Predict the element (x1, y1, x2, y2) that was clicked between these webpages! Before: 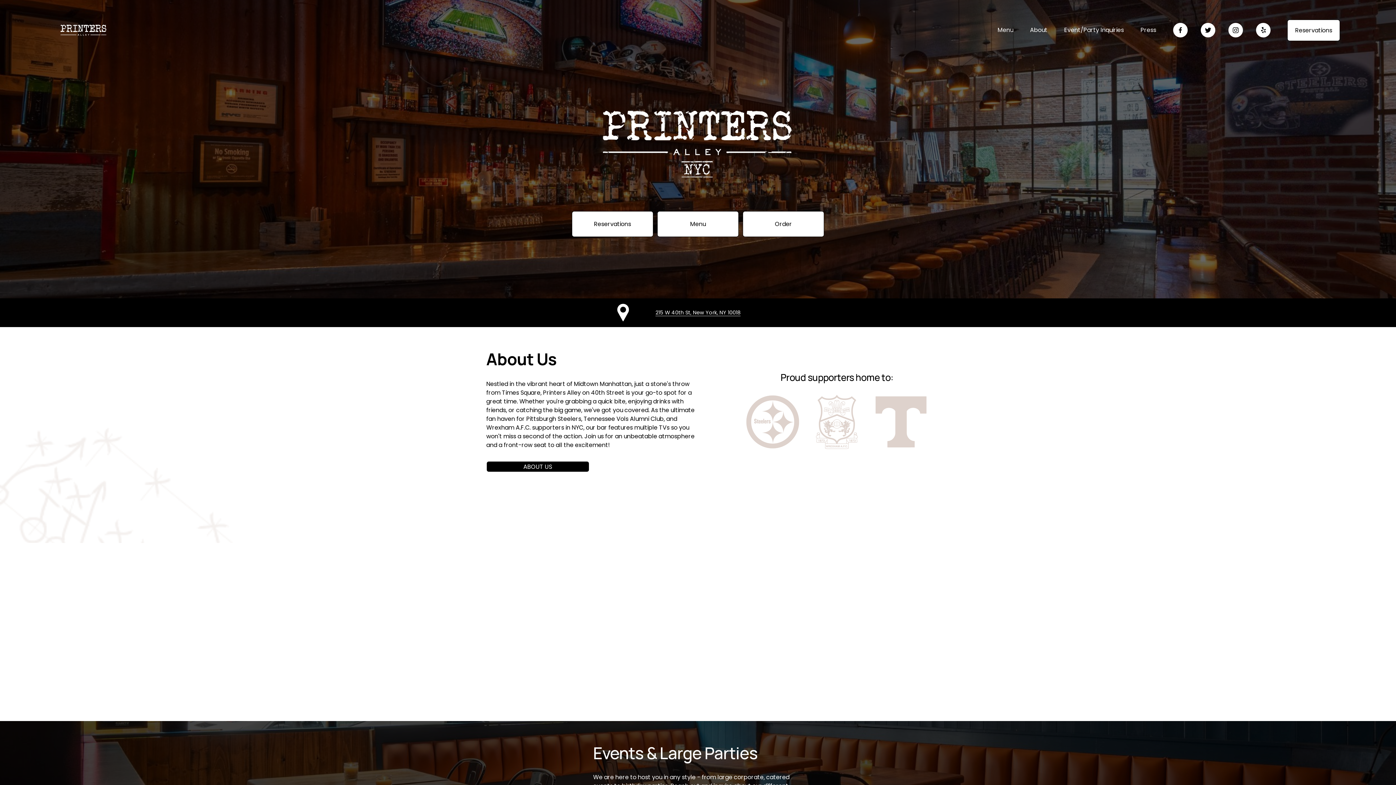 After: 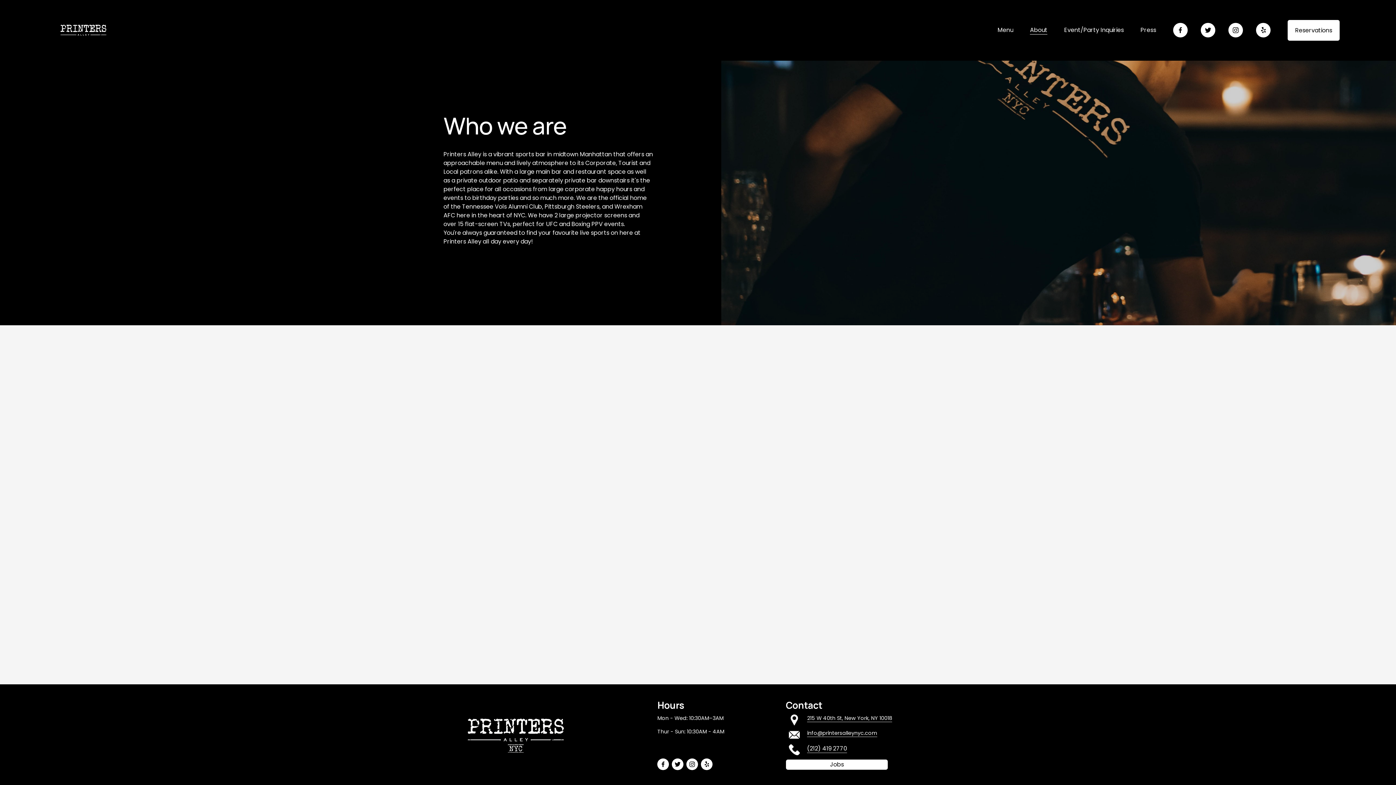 Action: label: About bbox: (1030, 25, 1047, 35)